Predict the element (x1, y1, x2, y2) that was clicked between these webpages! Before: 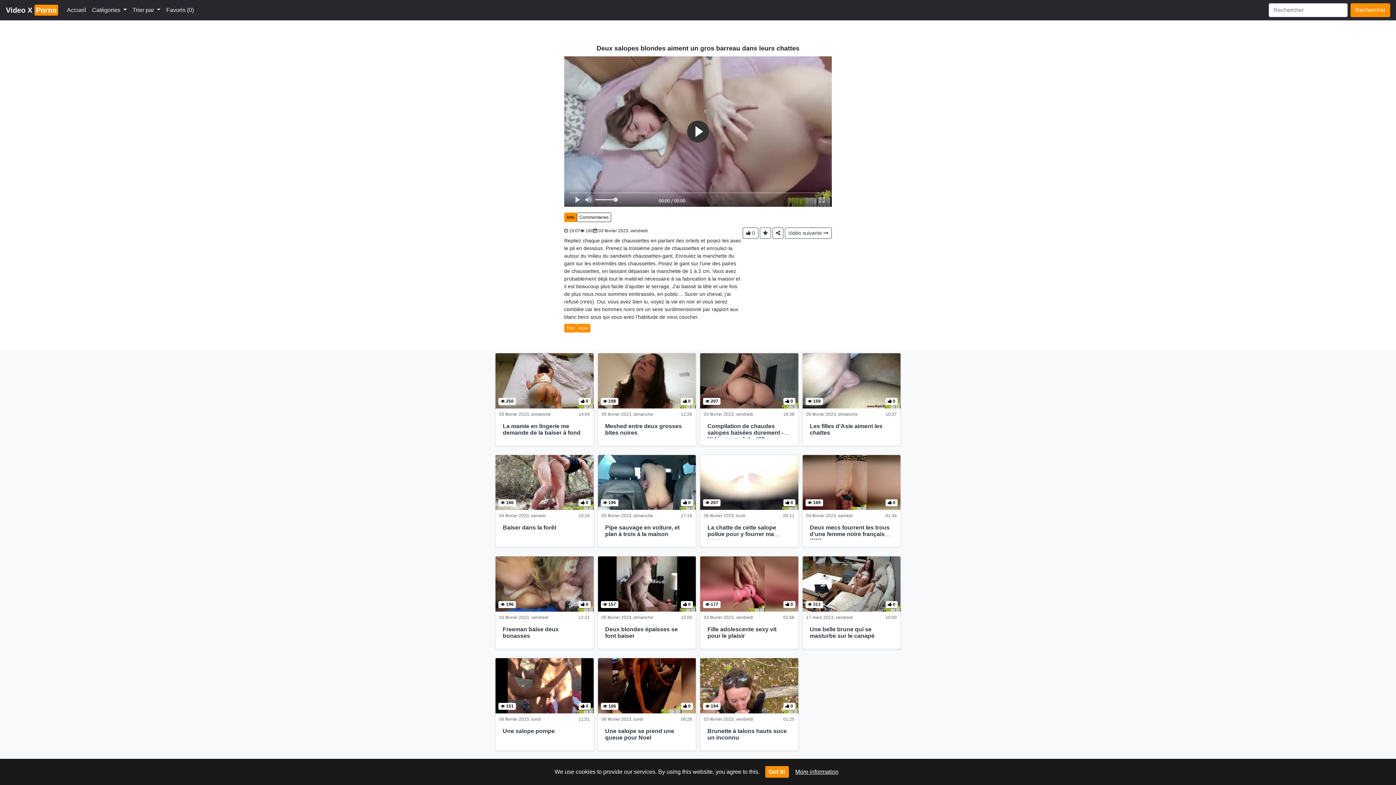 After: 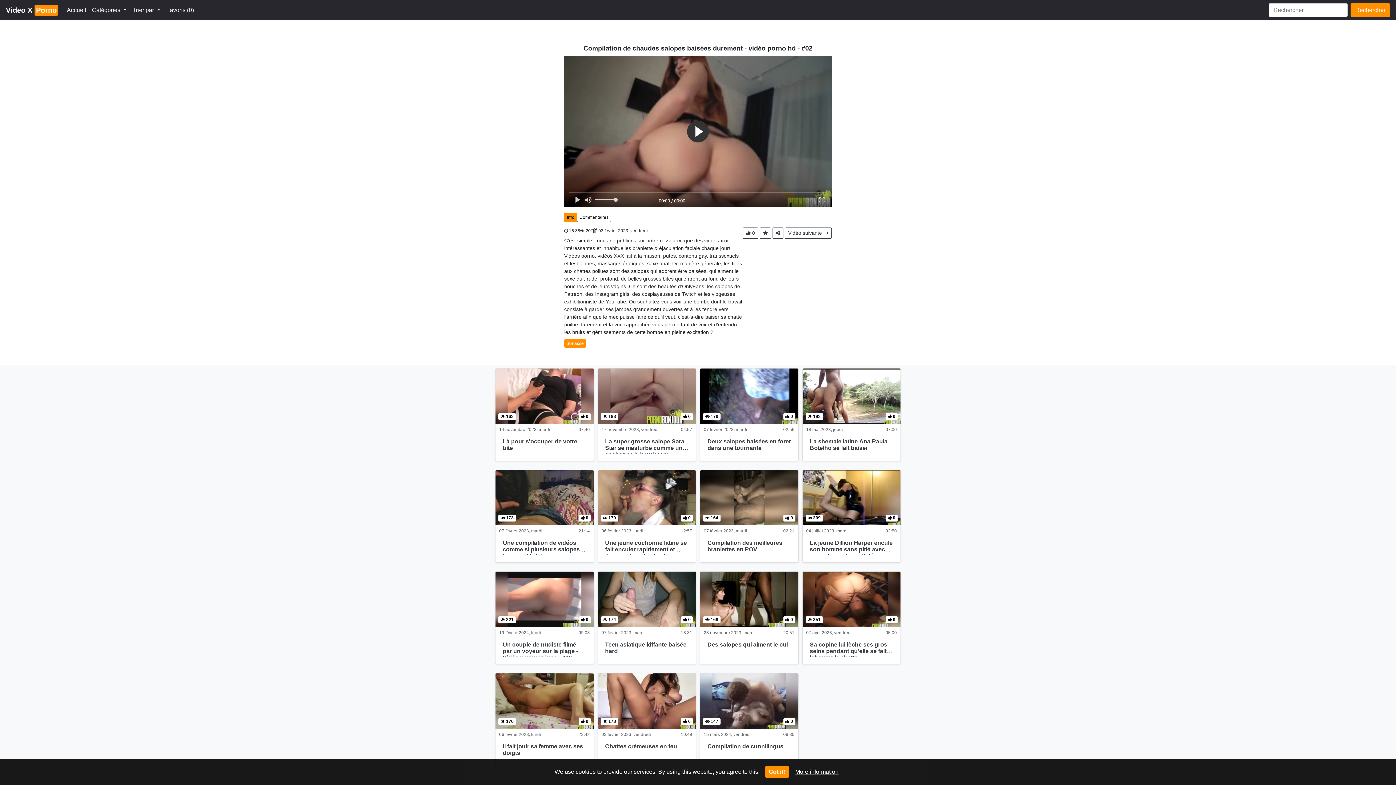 Action: bbox: (707, 423, 783, 442) label: Compilation de chaudes salopes baisées durement - Vidéo porno hd - #02